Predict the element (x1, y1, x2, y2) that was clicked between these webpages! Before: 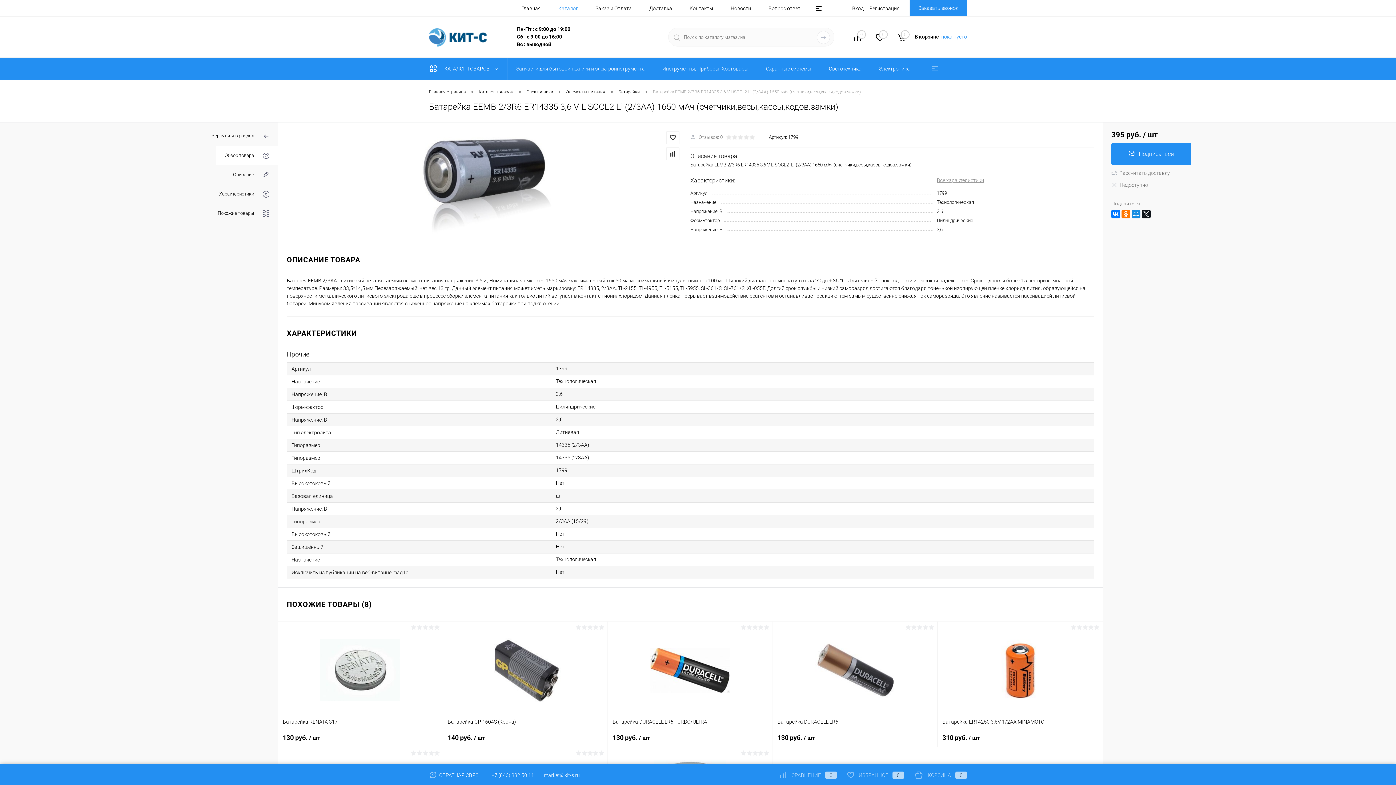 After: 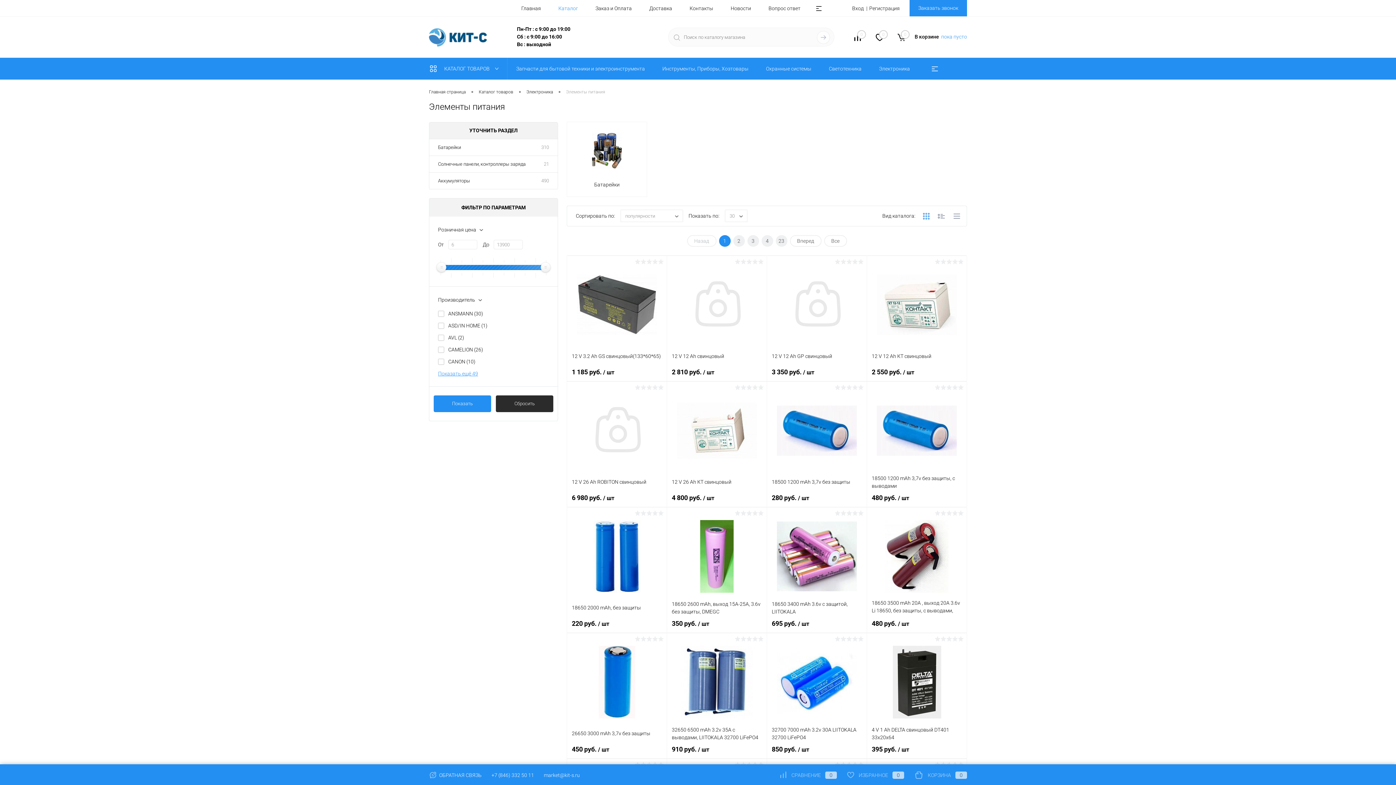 Action: bbox: (566, 88, 605, 96) label: Элементы питания